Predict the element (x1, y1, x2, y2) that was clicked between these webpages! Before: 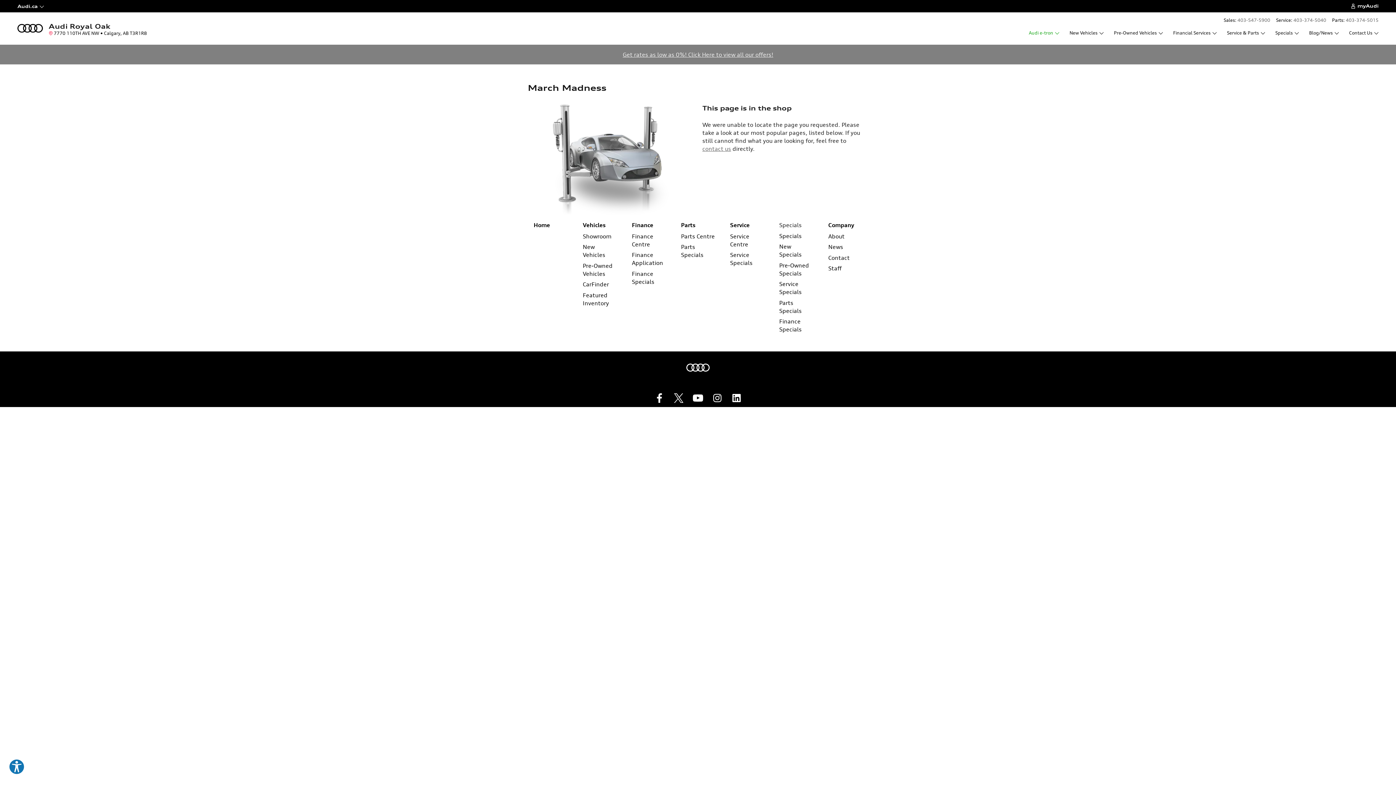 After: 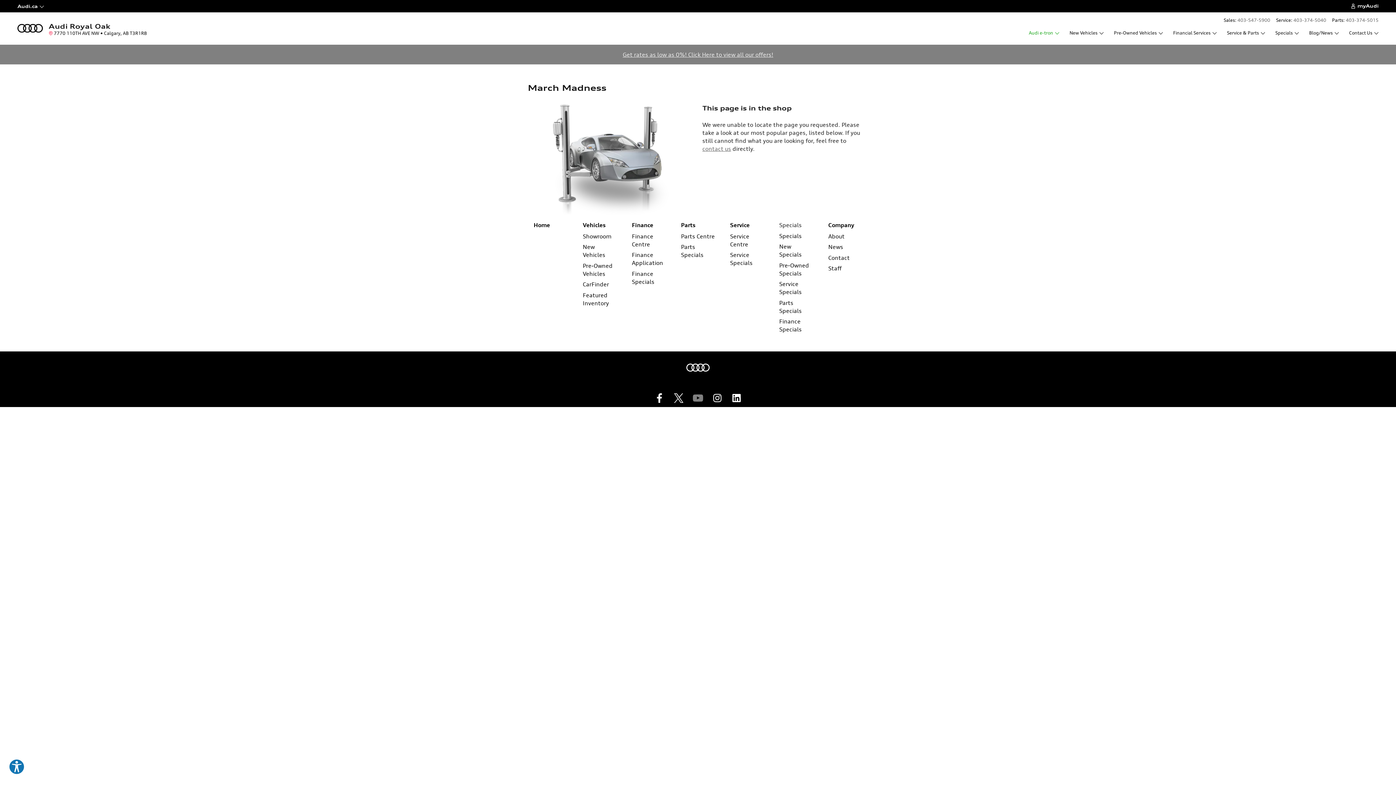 Action: bbox: (690, 399, 706, 406)